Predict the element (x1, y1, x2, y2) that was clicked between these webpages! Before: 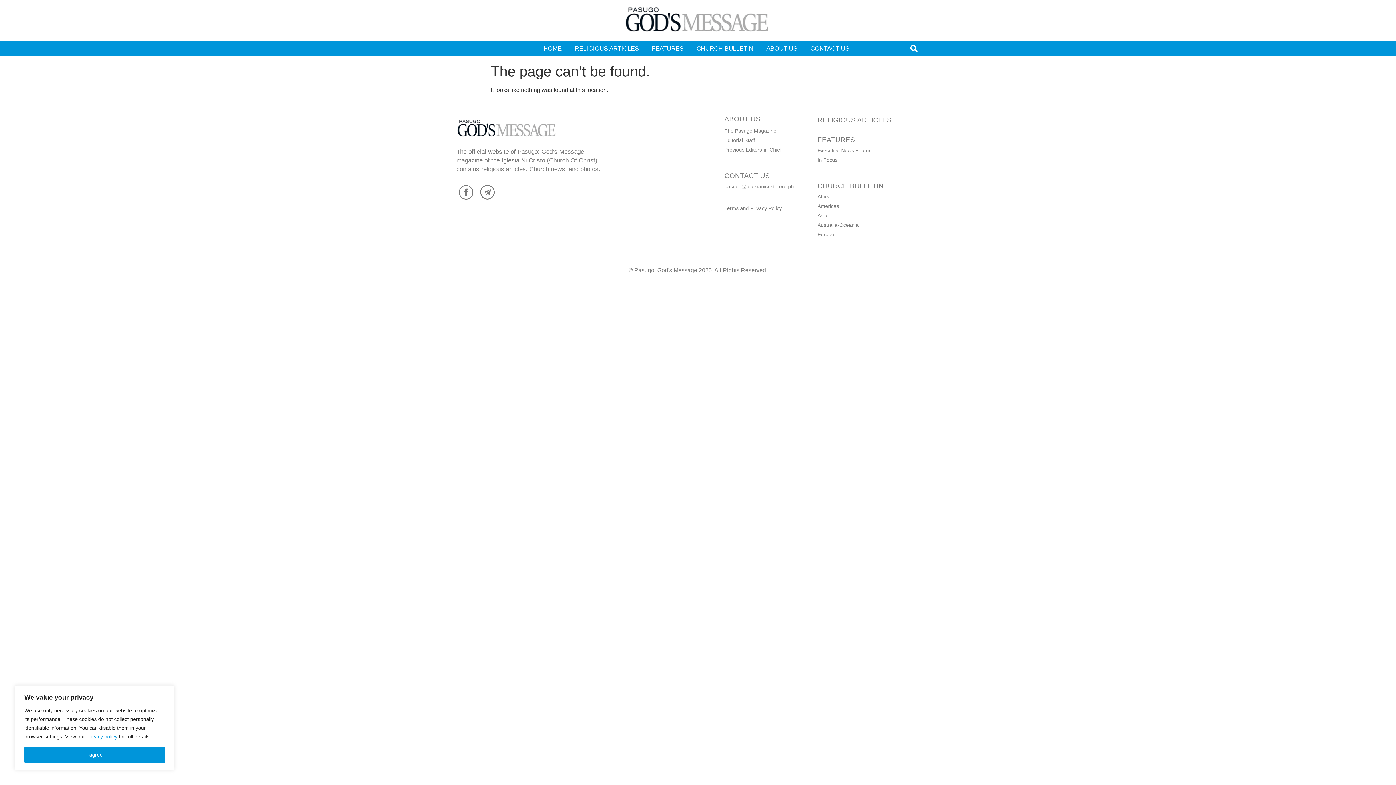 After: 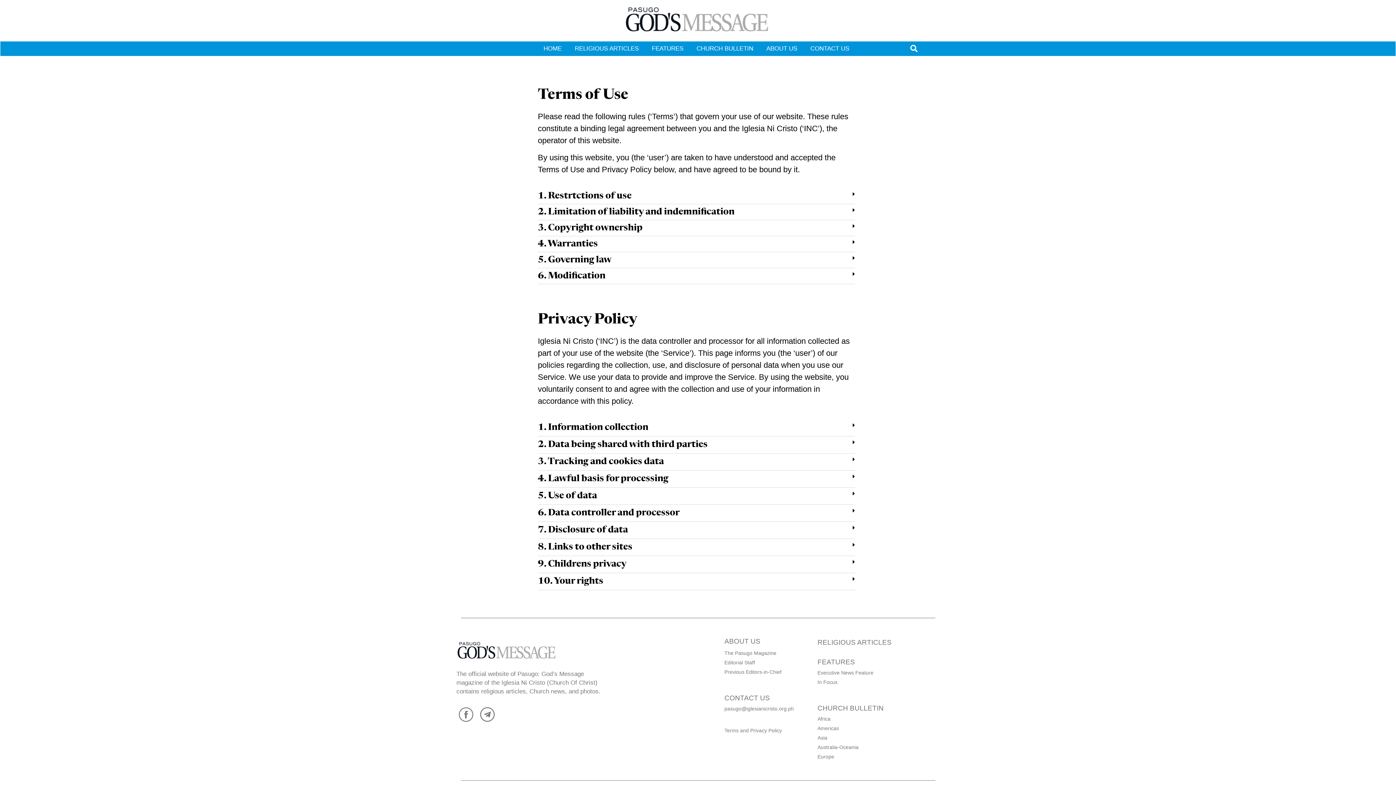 Action: bbox: (86, 734, 117, 740) label: privacy policy